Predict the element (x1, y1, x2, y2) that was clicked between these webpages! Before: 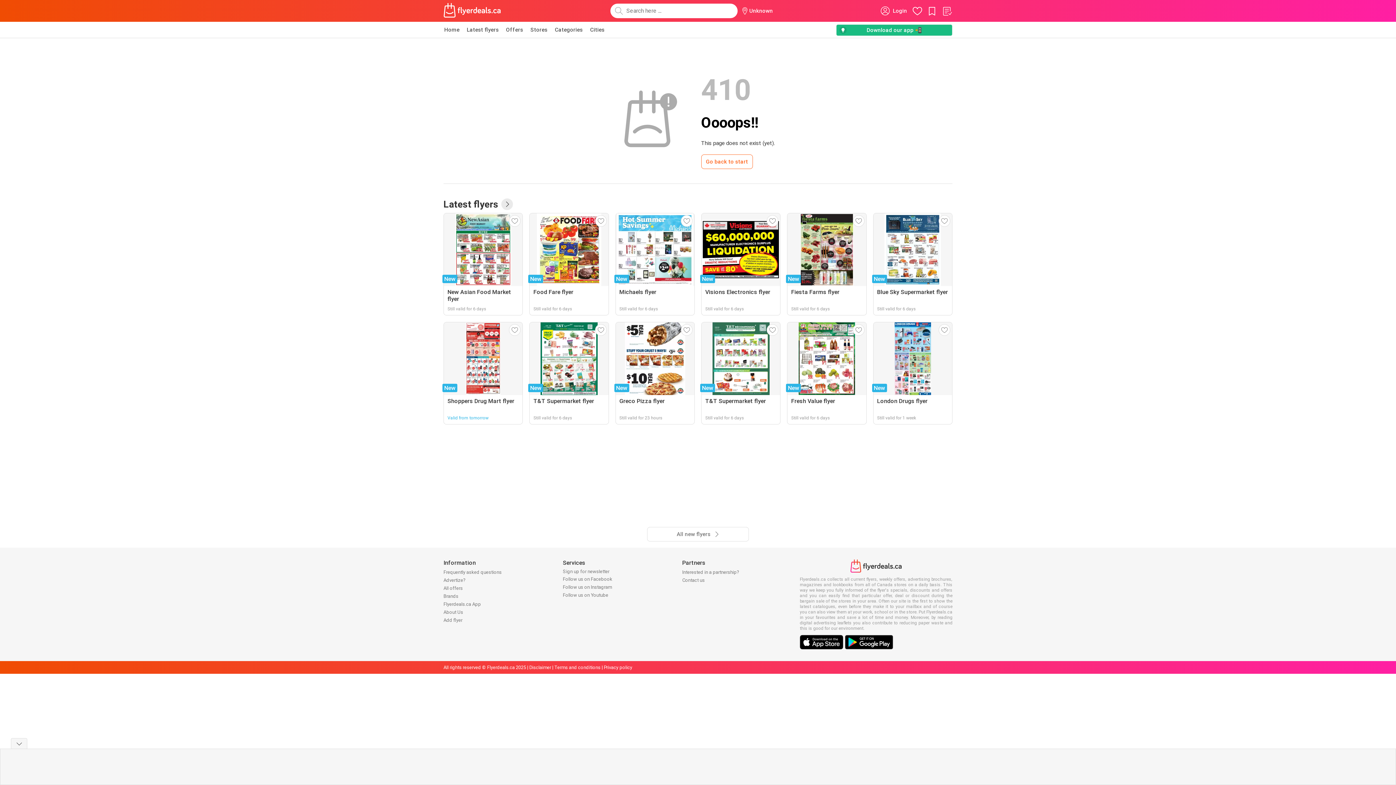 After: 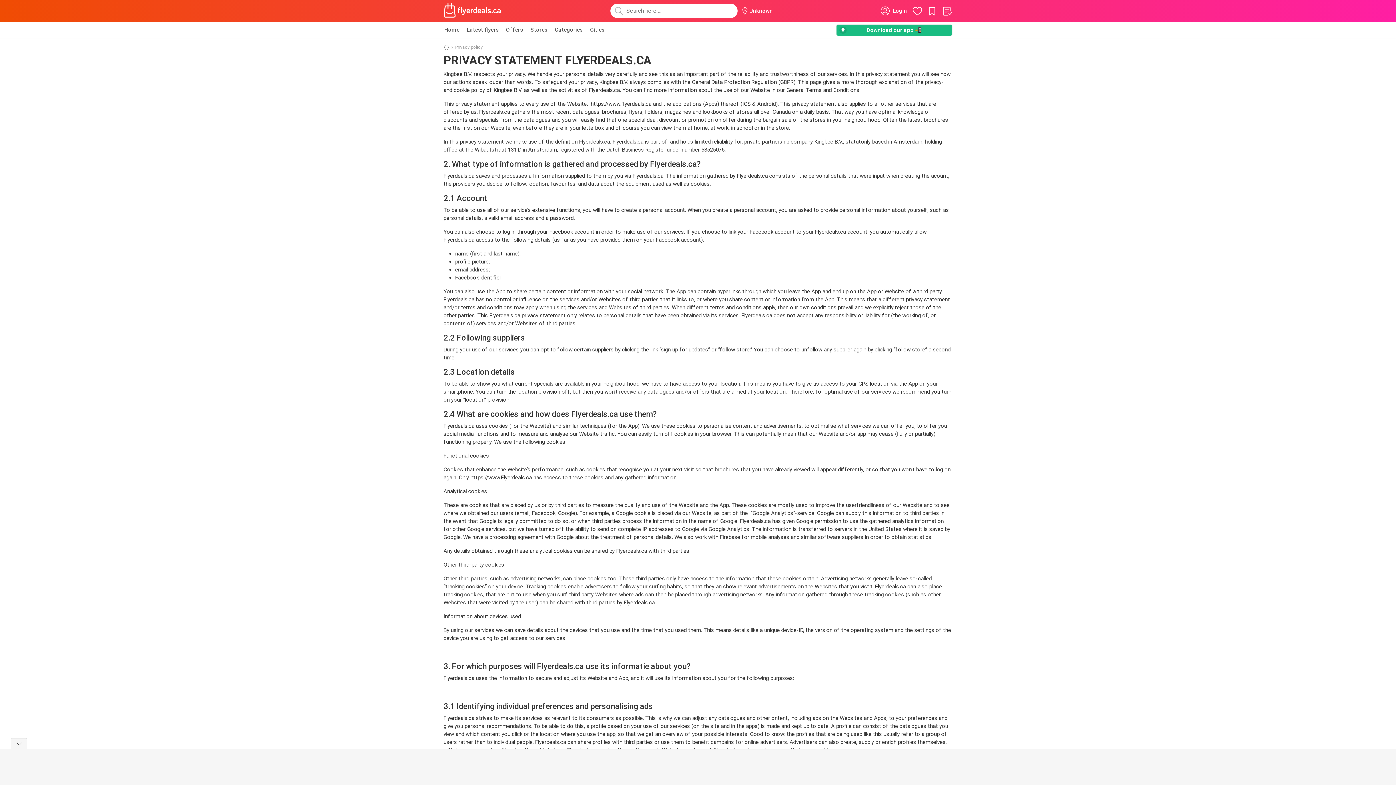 Action: bbox: (604, 665, 632, 670) label: Privacy policy